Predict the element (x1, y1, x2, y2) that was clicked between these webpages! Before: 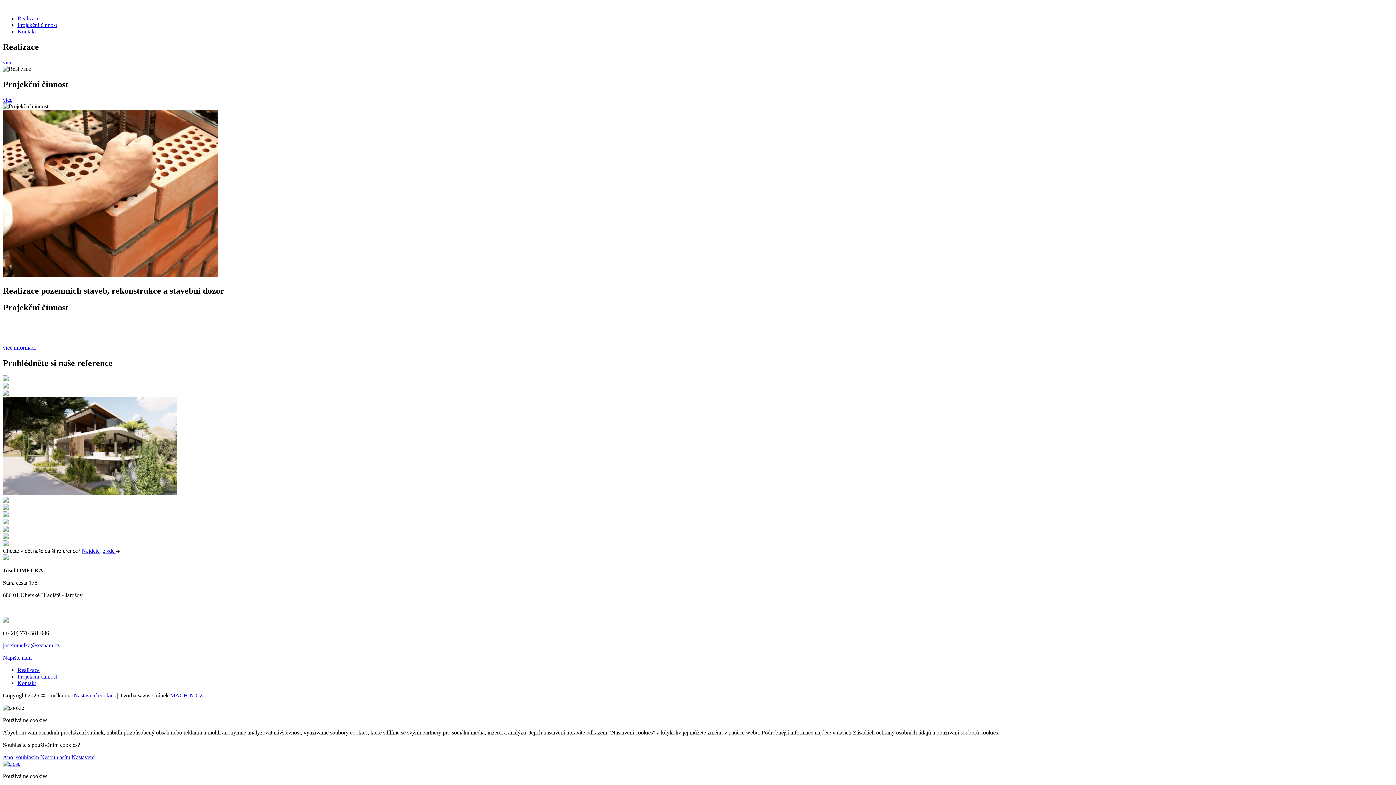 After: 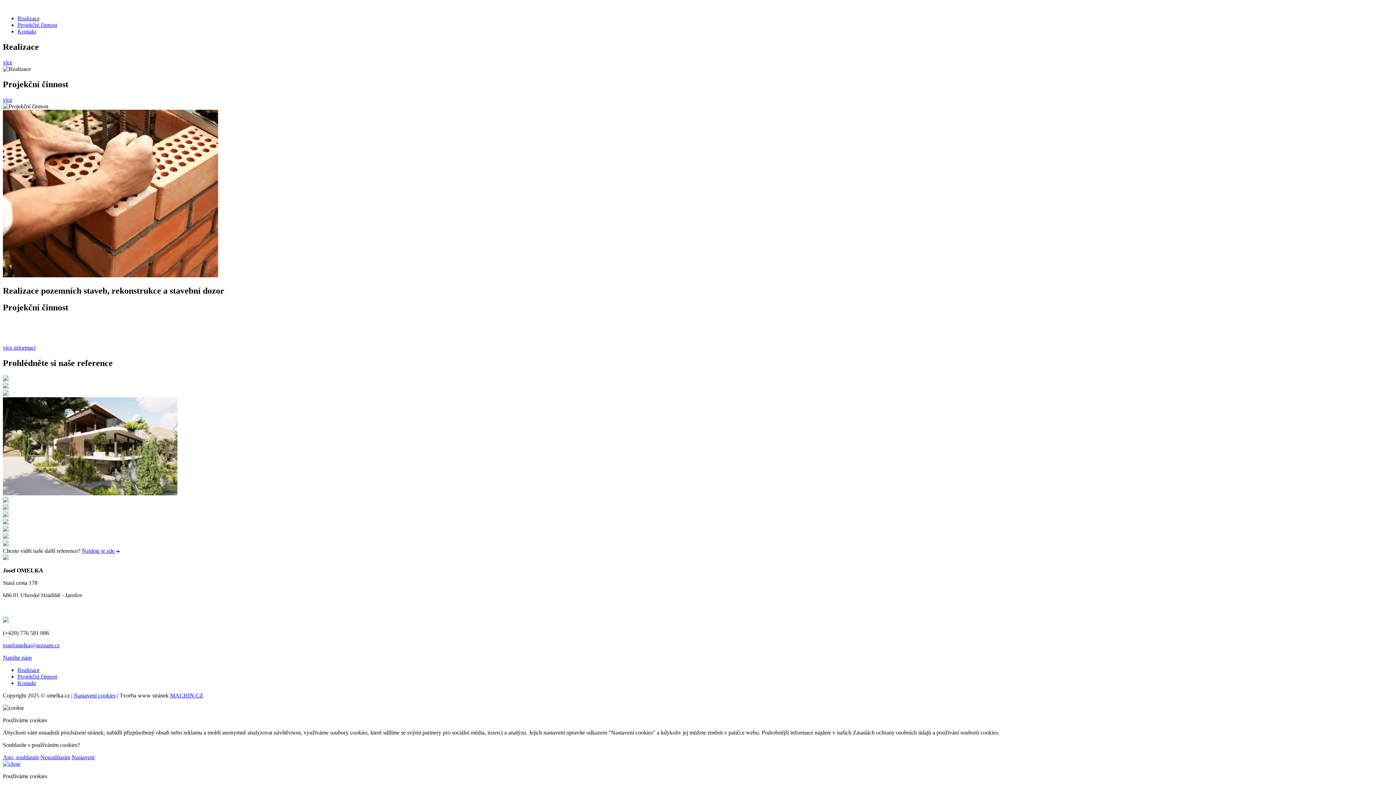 Action: label: MACHIN.CZ bbox: (170, 692, 203, 698)